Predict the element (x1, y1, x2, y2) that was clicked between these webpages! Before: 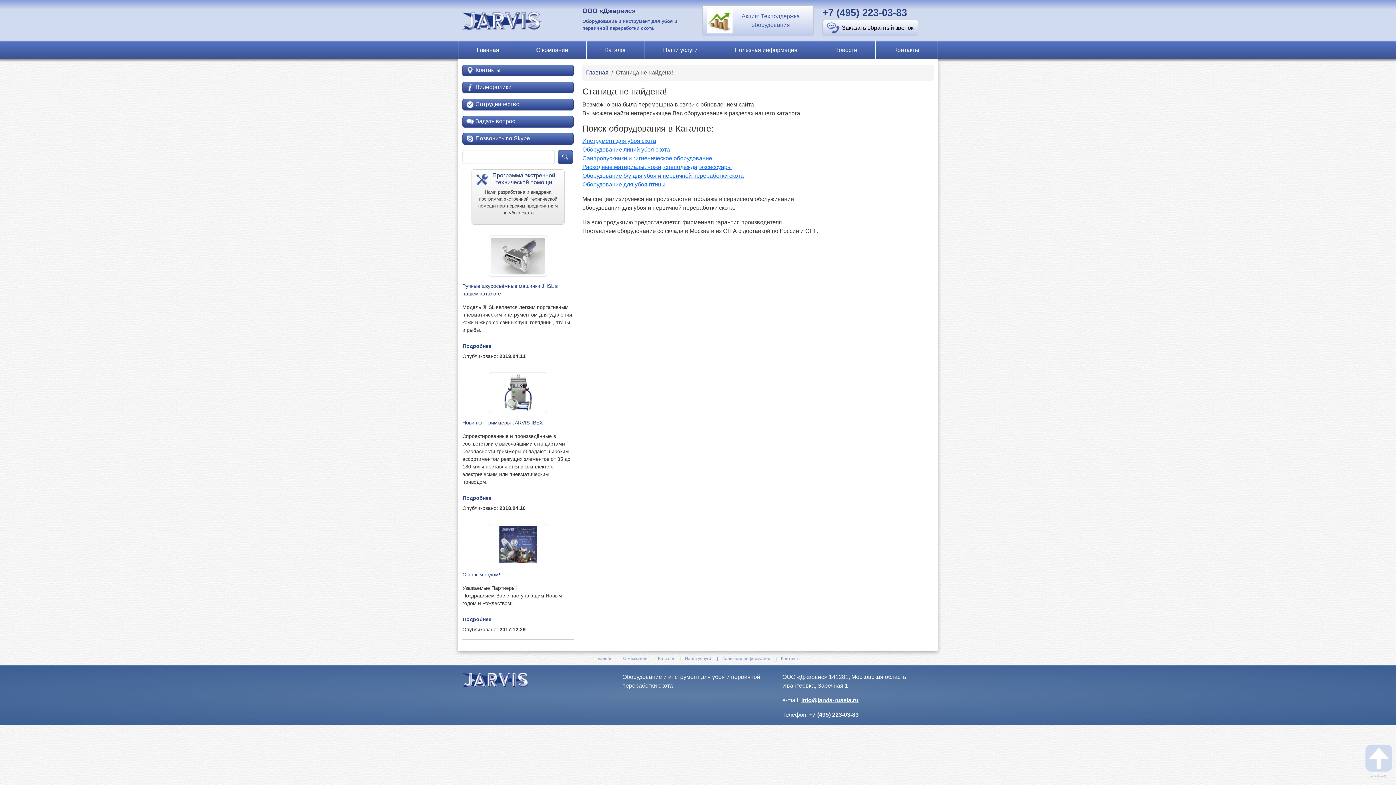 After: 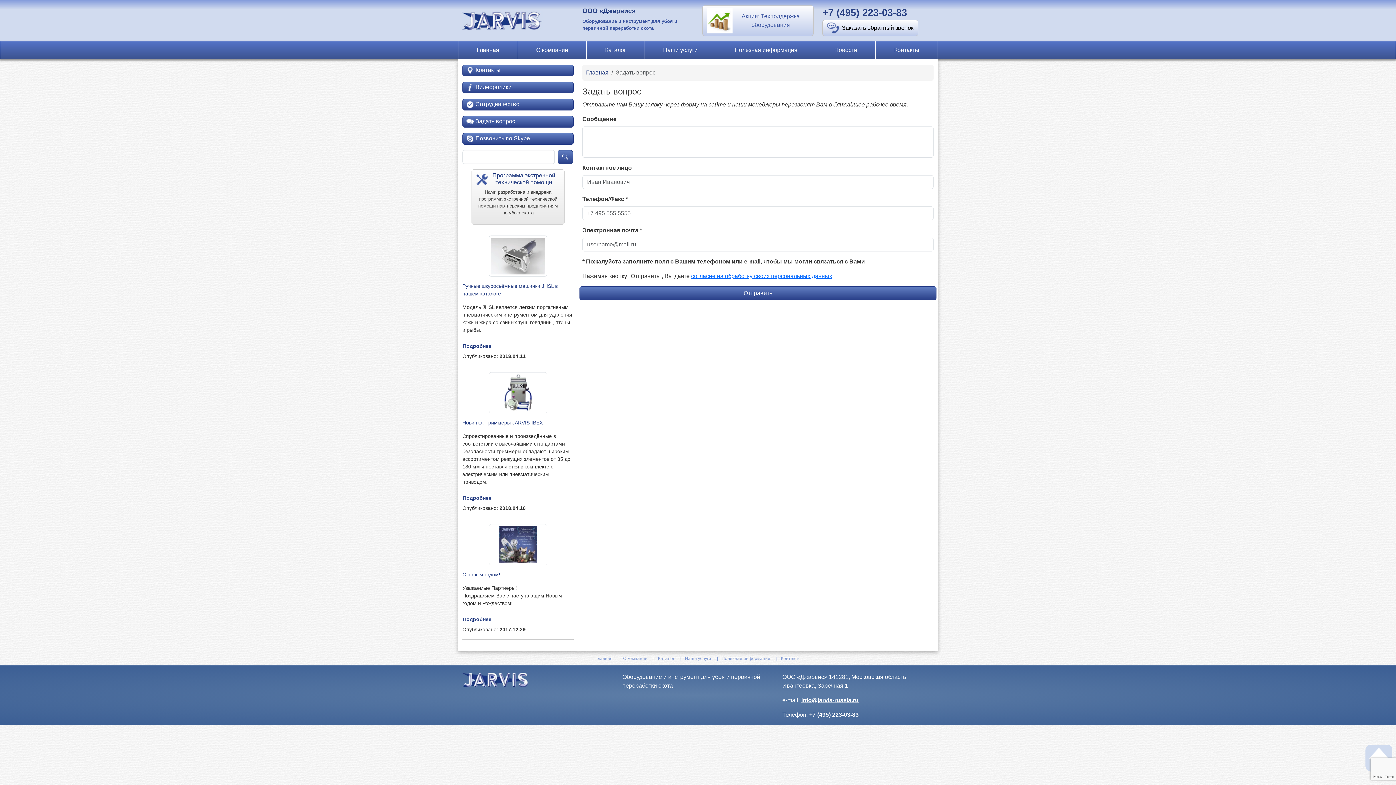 Action: bbox: (822, 19, 918, 35) label: Заказать обратный звонок